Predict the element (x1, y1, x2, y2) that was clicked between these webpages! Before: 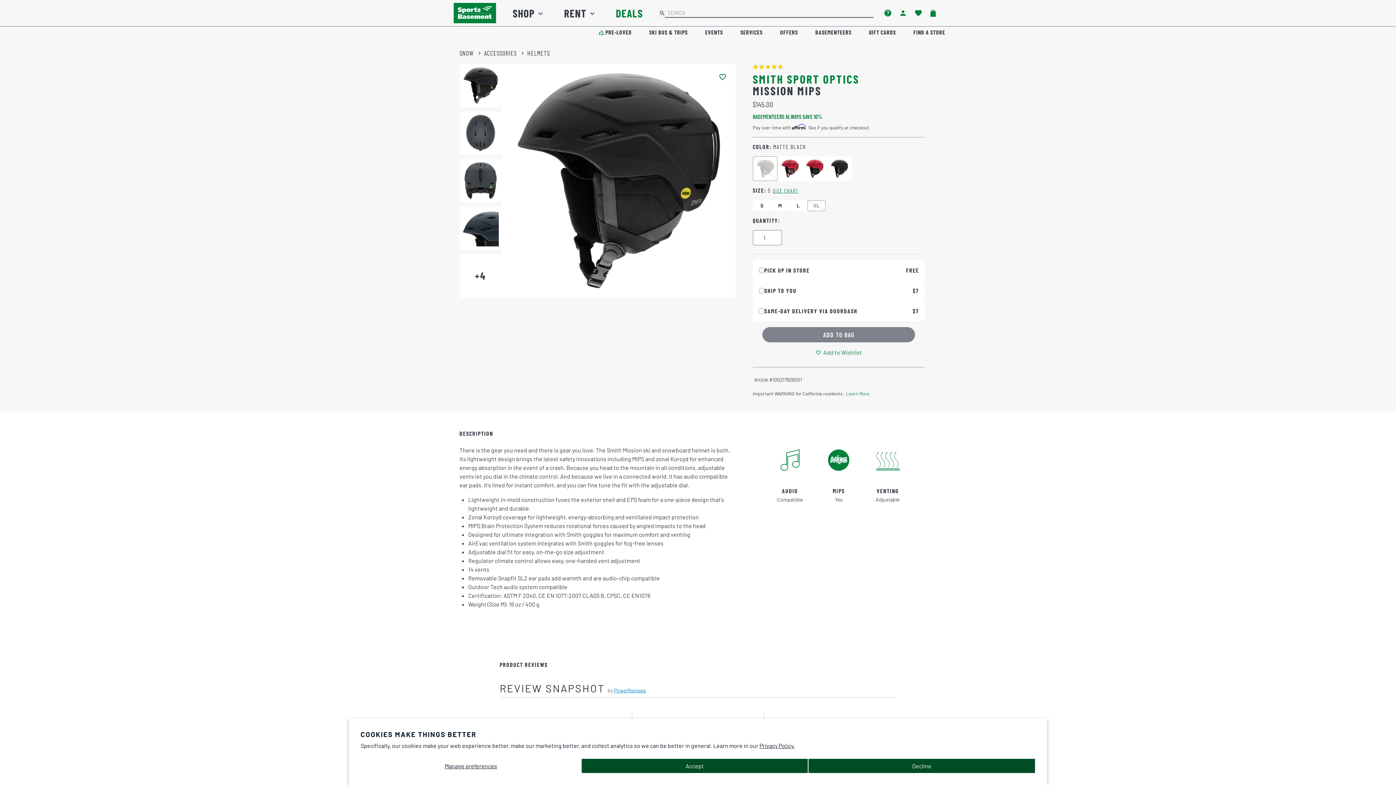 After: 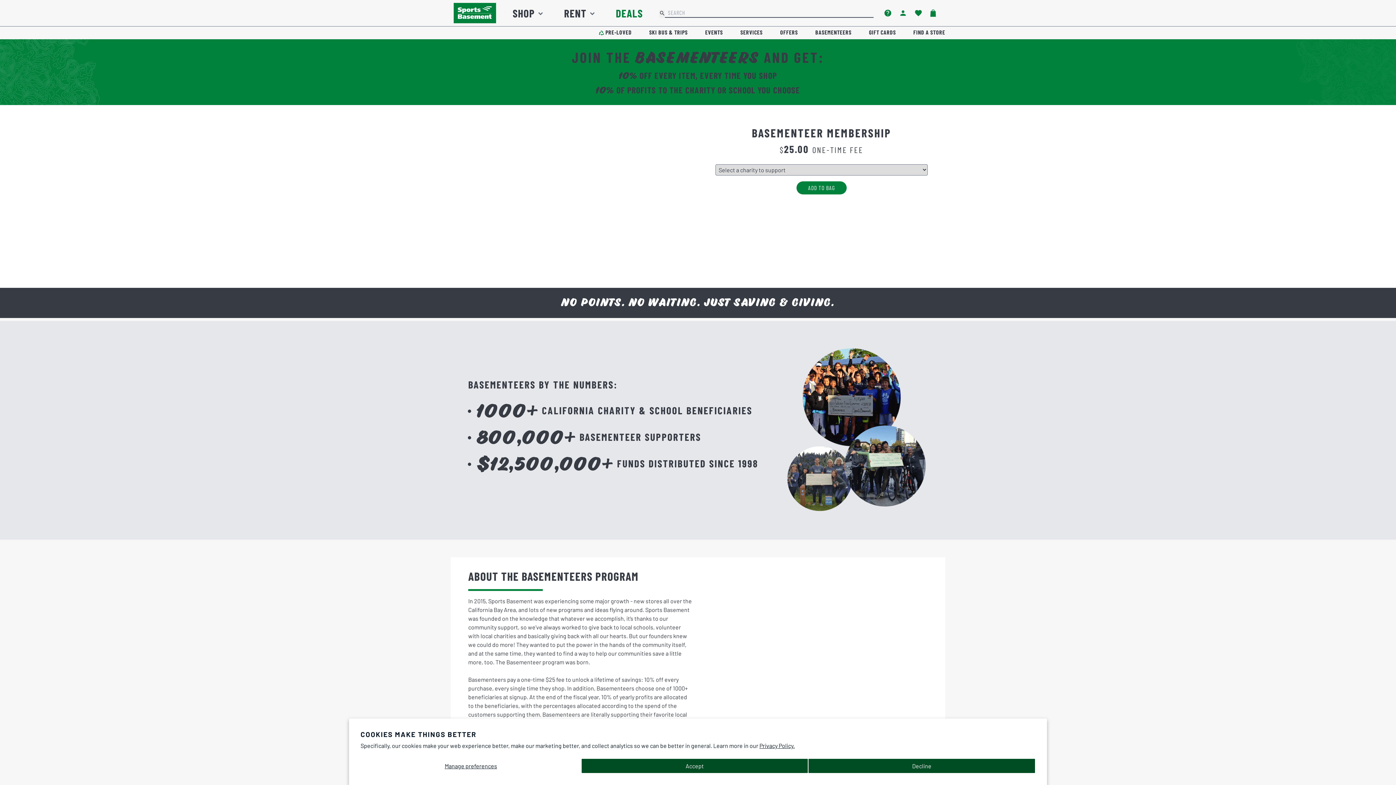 Action: label: BASEMENTEERS bbox: (815, 28, 851, 36)